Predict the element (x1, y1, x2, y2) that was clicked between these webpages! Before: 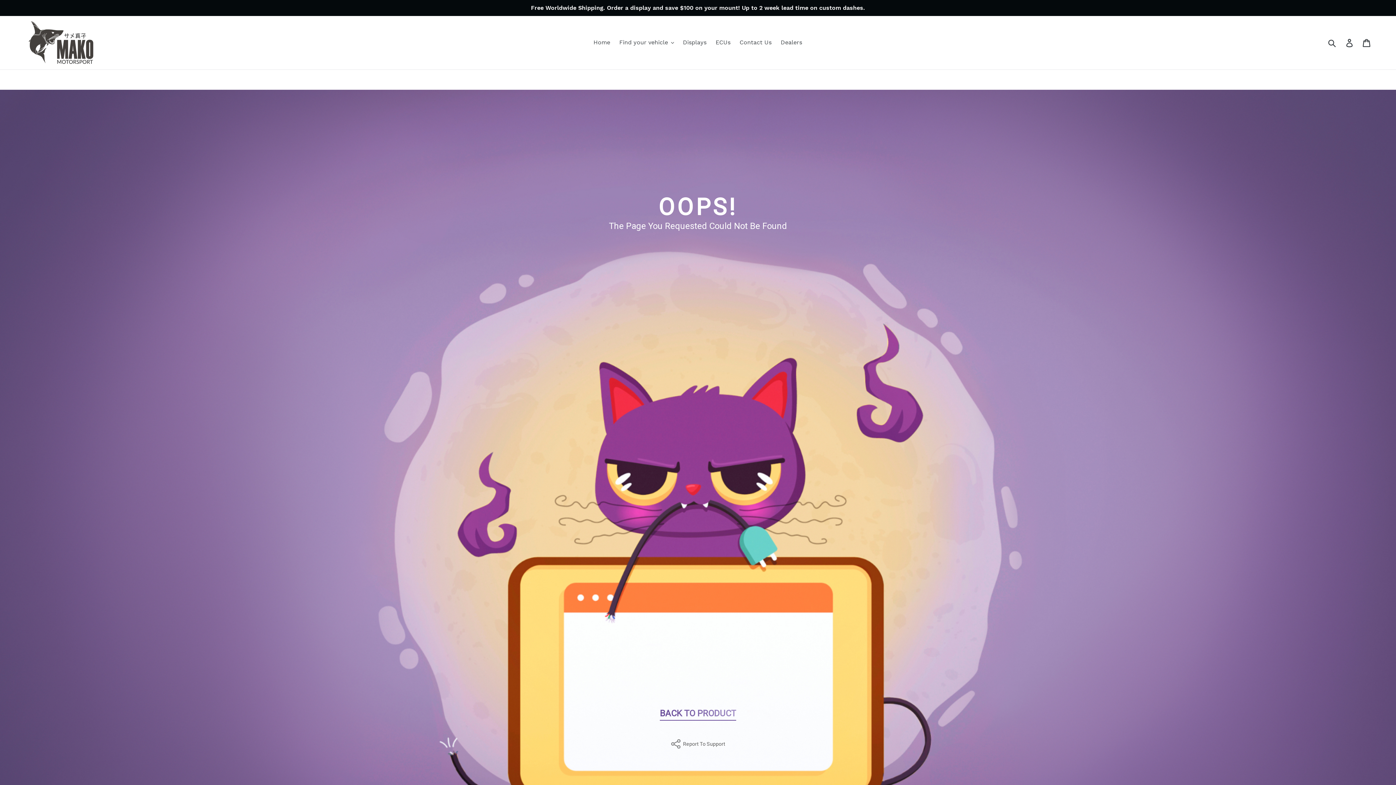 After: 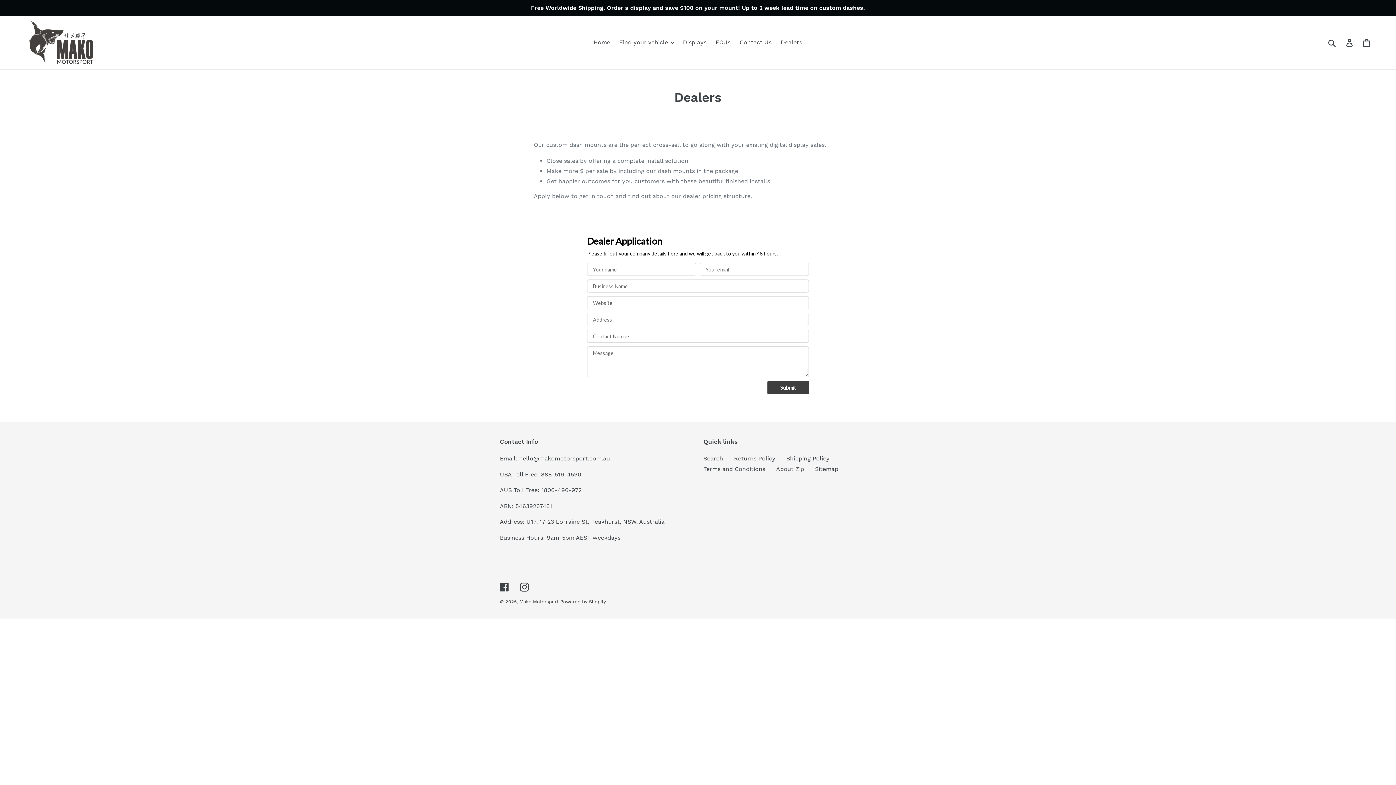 Action: label: Dealers bbox: (777, 37, 806, 48)